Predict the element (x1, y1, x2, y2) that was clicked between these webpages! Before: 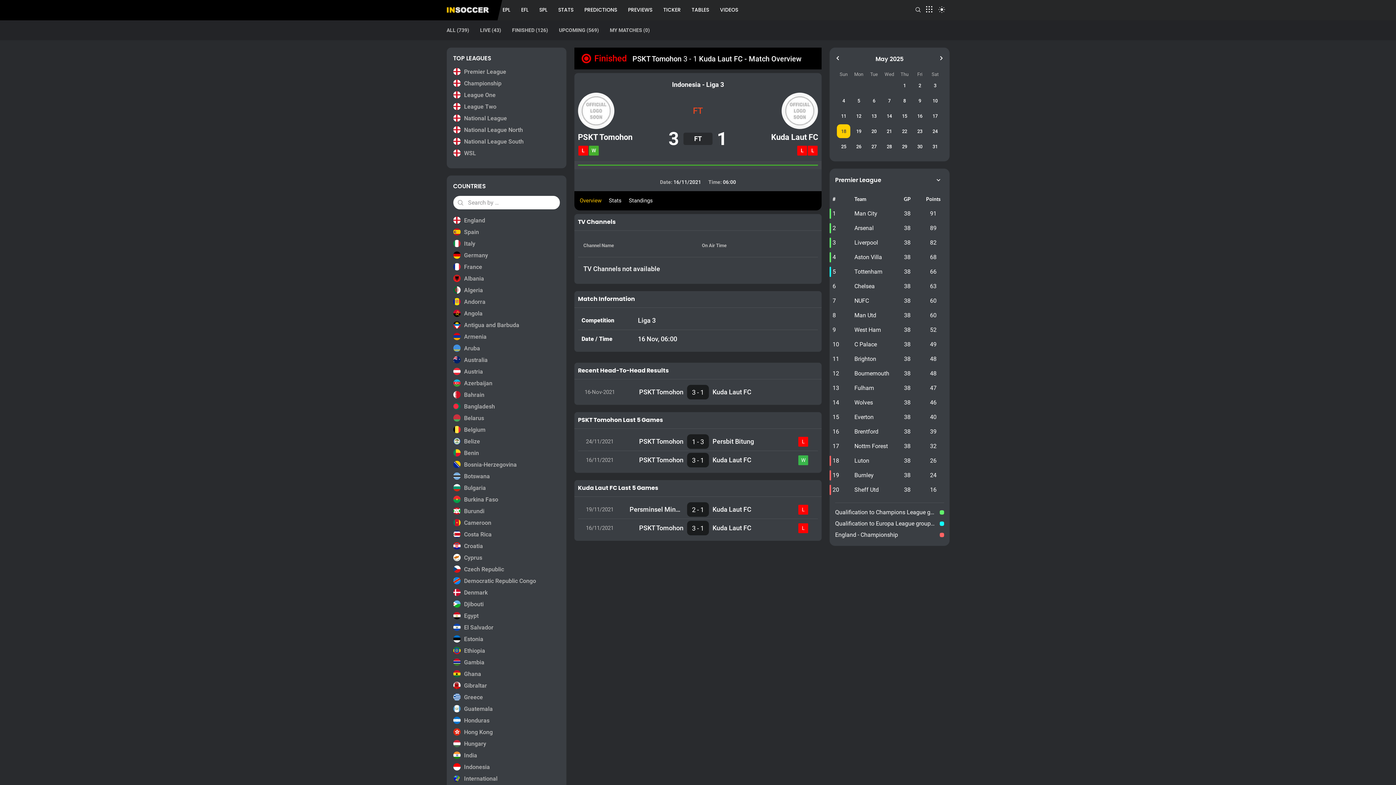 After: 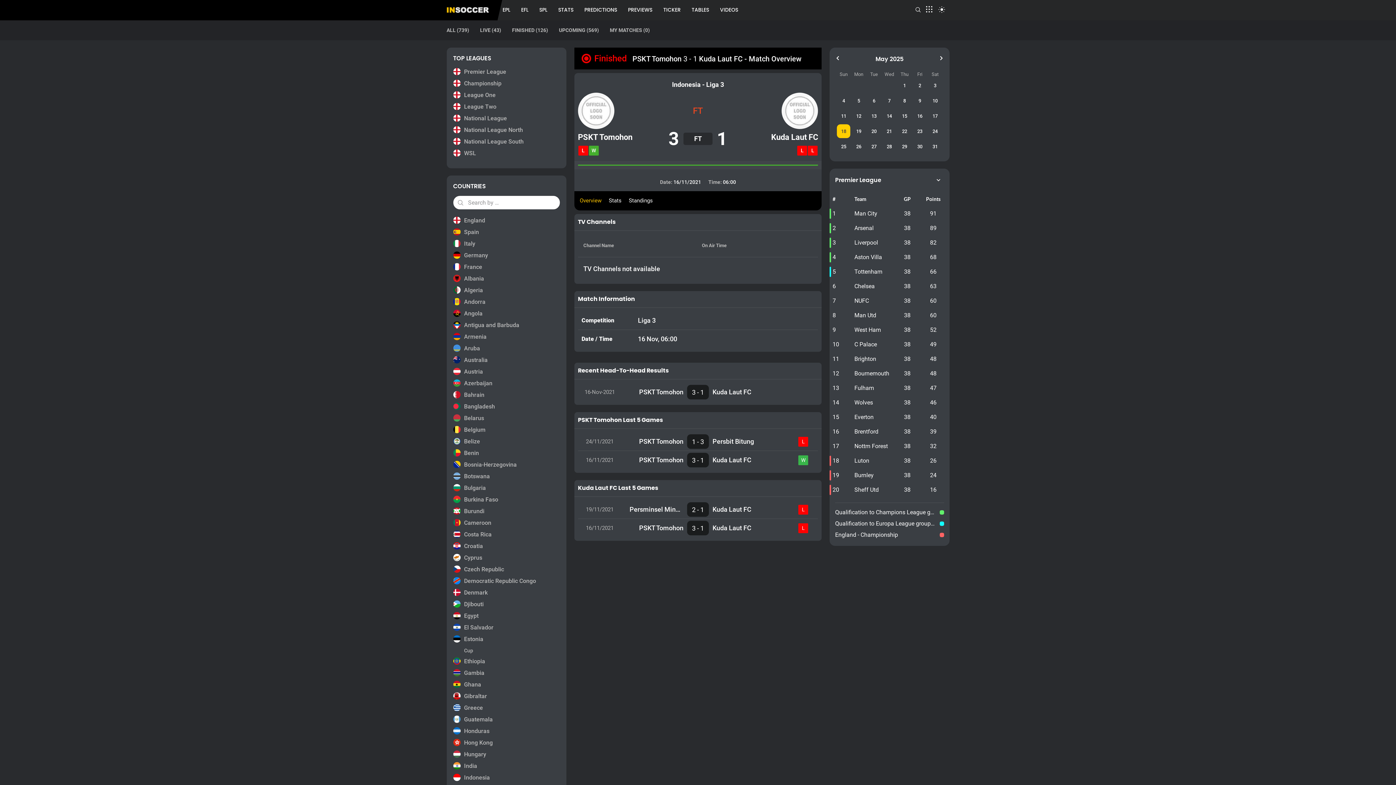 Action: bbox: (453, 635, 559, 643) label: Estonia